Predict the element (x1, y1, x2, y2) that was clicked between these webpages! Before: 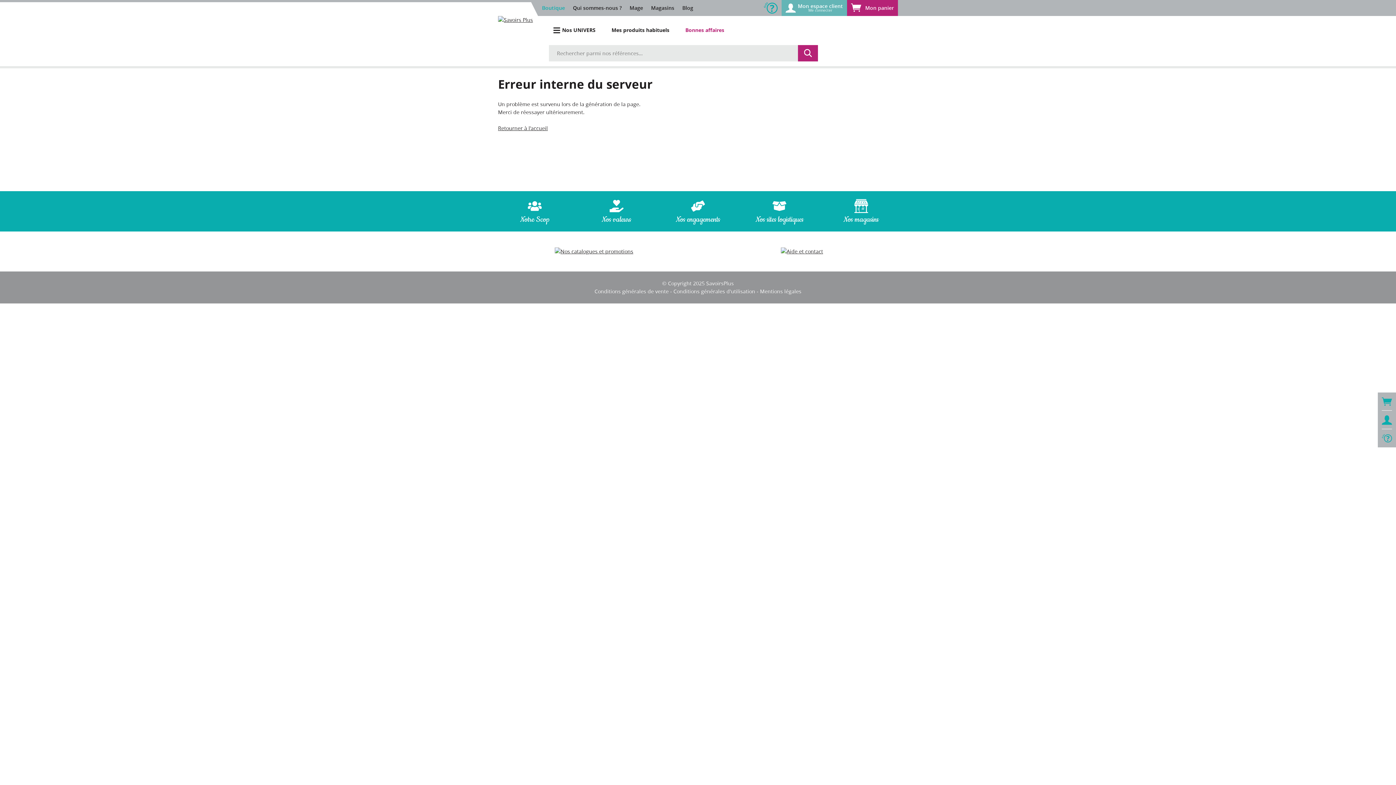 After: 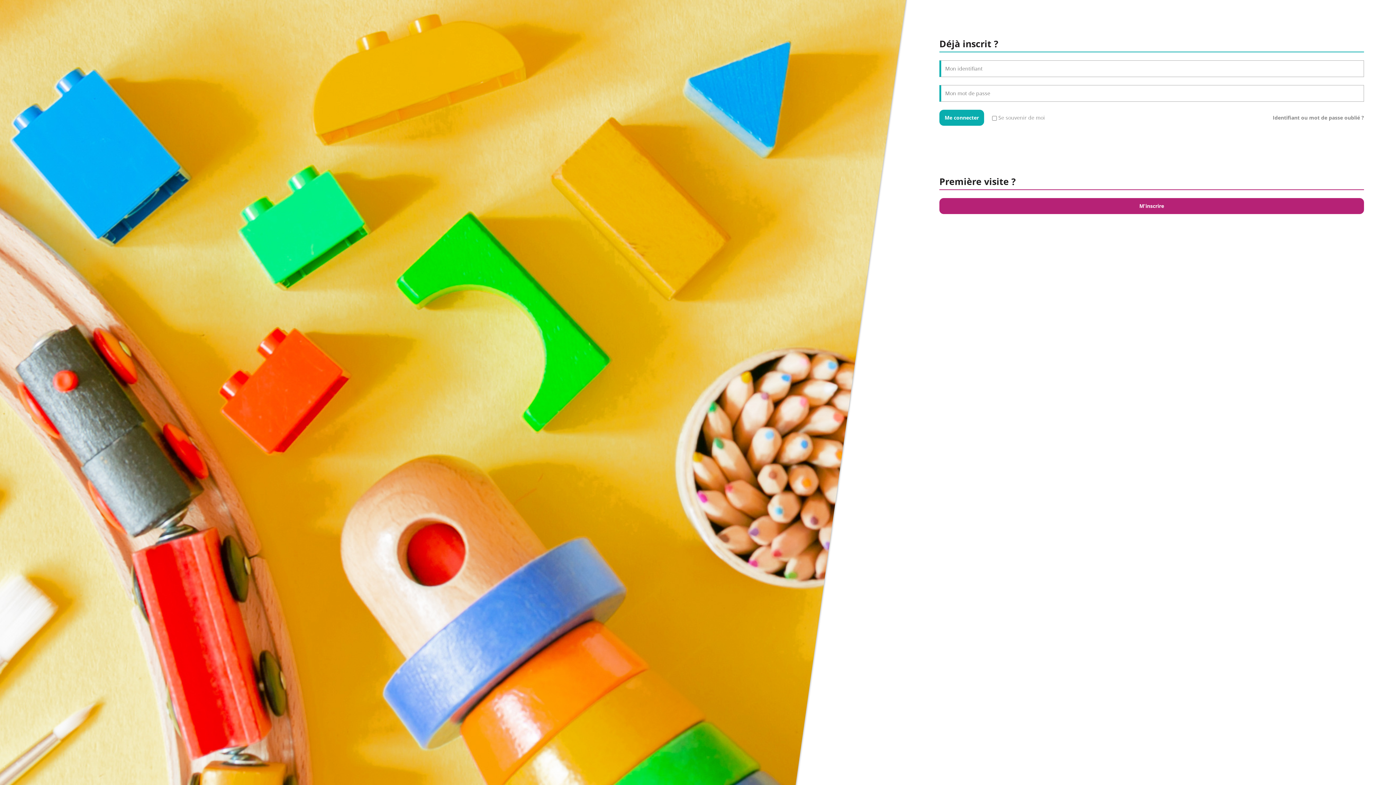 Action: bbox: (1378, 392, 1396, 411)